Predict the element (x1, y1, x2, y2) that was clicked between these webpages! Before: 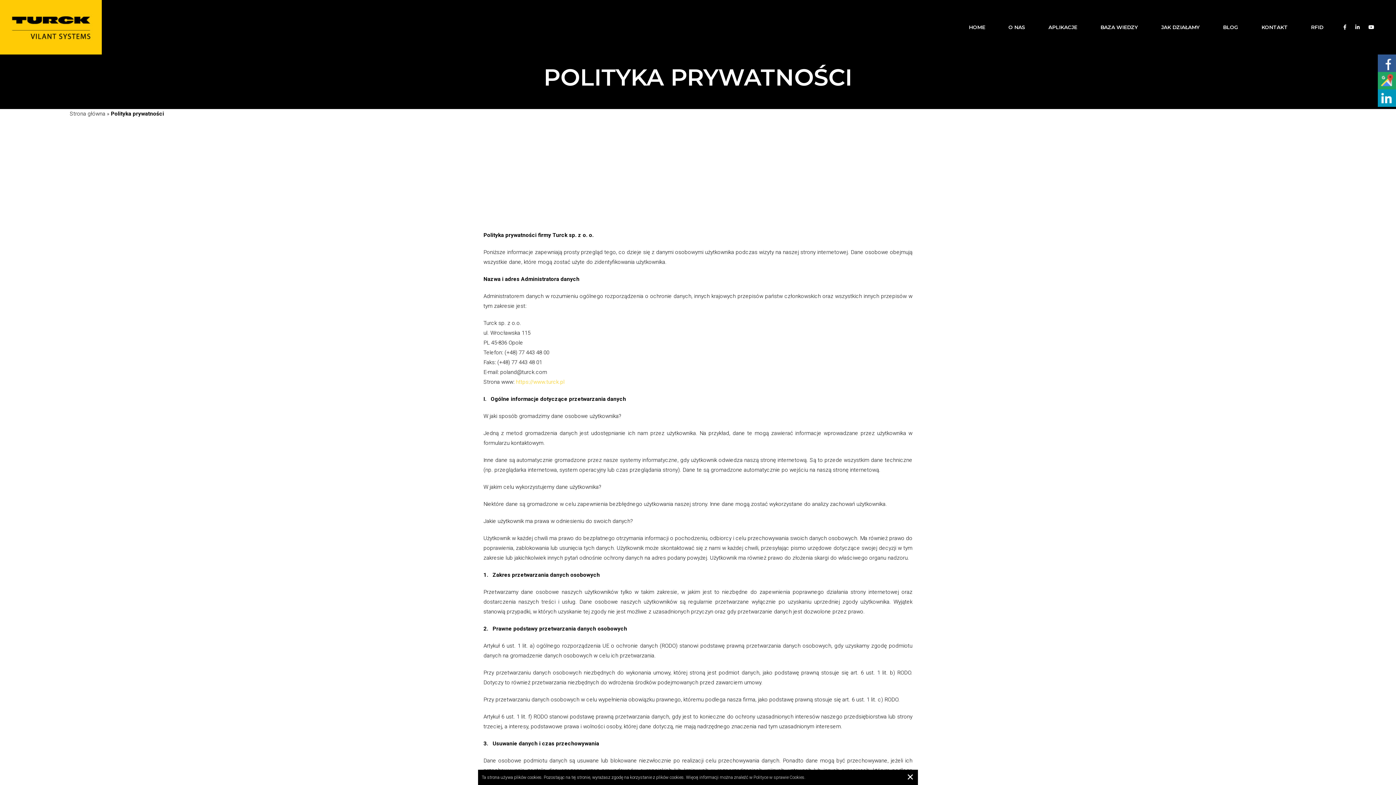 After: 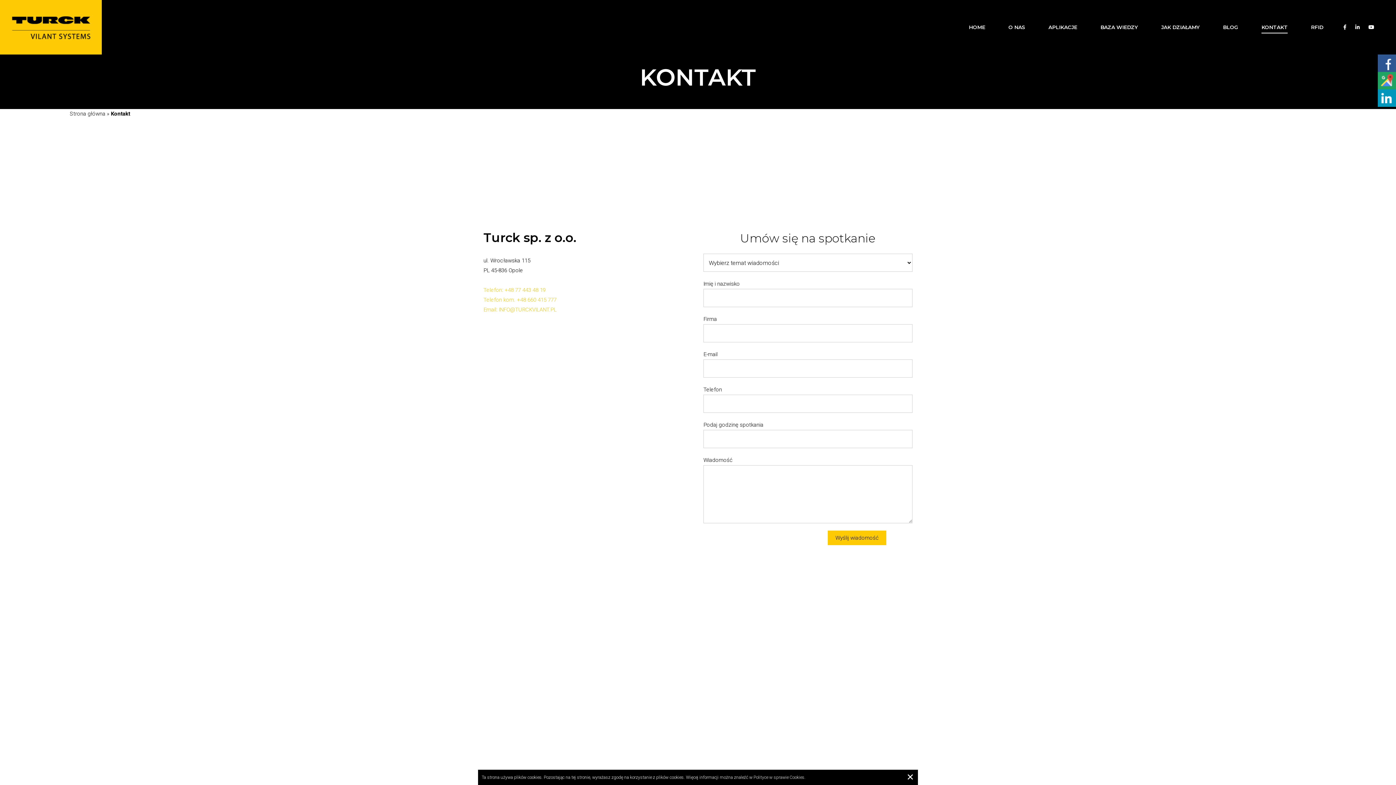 Action: bbox: (1250, 0, 1298, 54) label: KONTAKT